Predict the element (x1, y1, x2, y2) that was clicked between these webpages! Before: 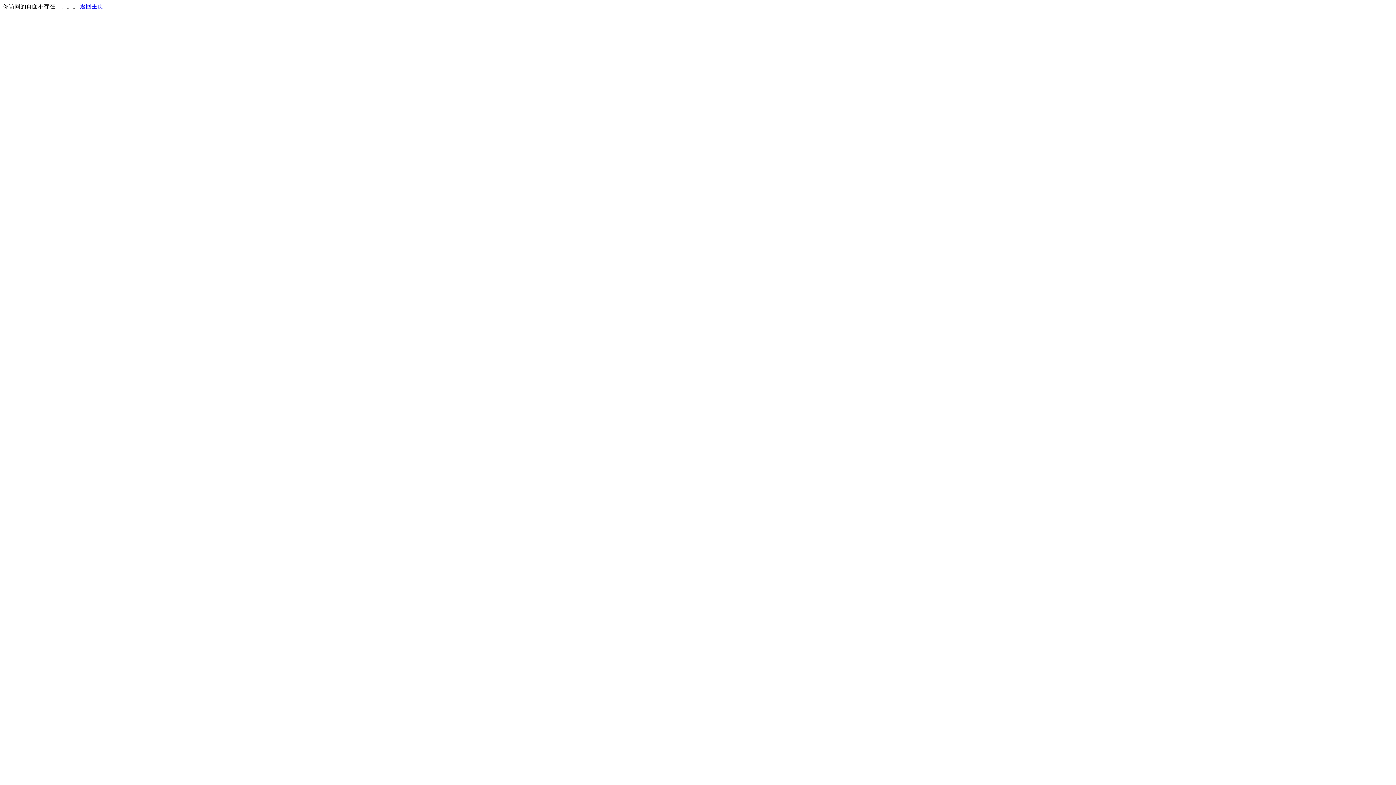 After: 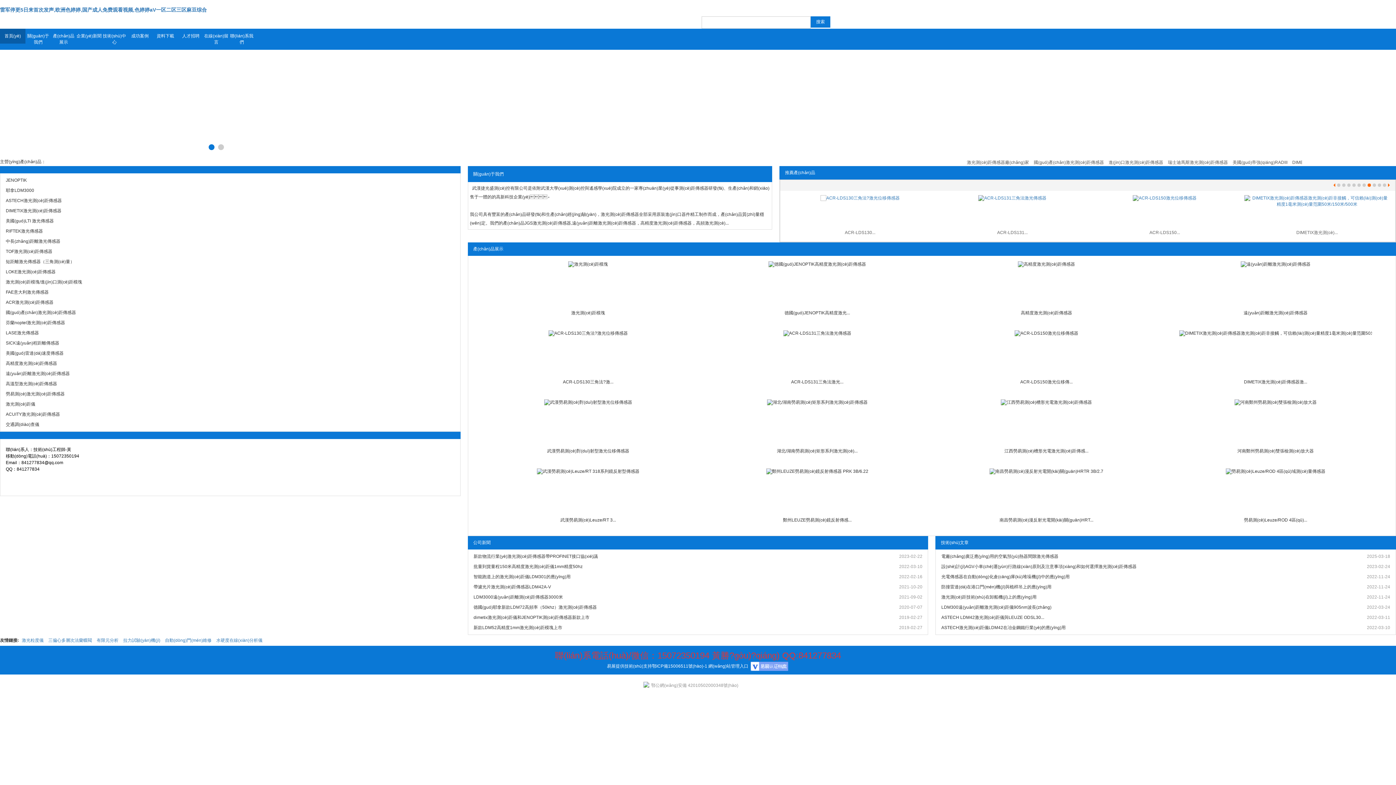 Action: bbox: (80, 3, 103, 9) label: 返回主页